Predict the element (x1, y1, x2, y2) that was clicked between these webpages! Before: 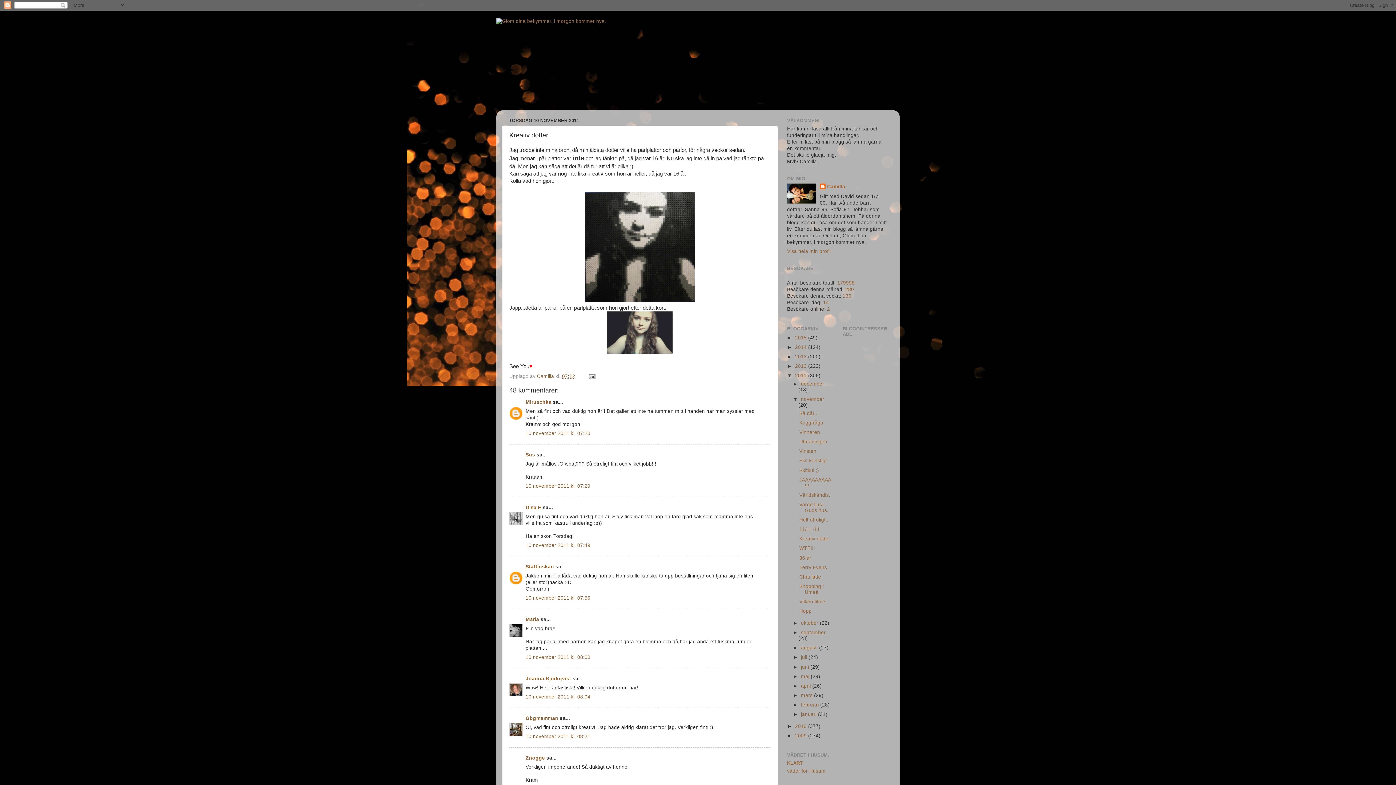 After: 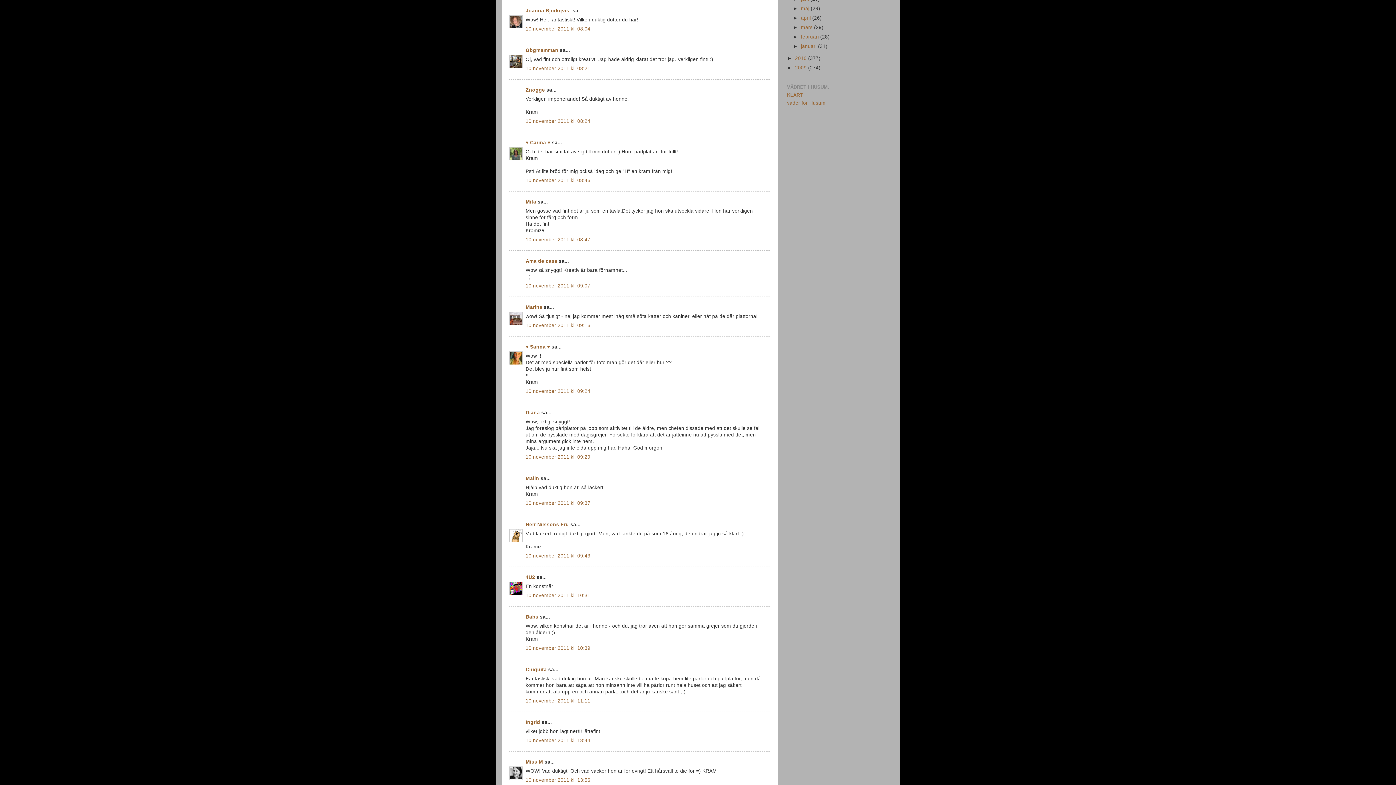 Action: bbox: (525, 694, 590, 699) label: 10 november 2011 kl. 08:04